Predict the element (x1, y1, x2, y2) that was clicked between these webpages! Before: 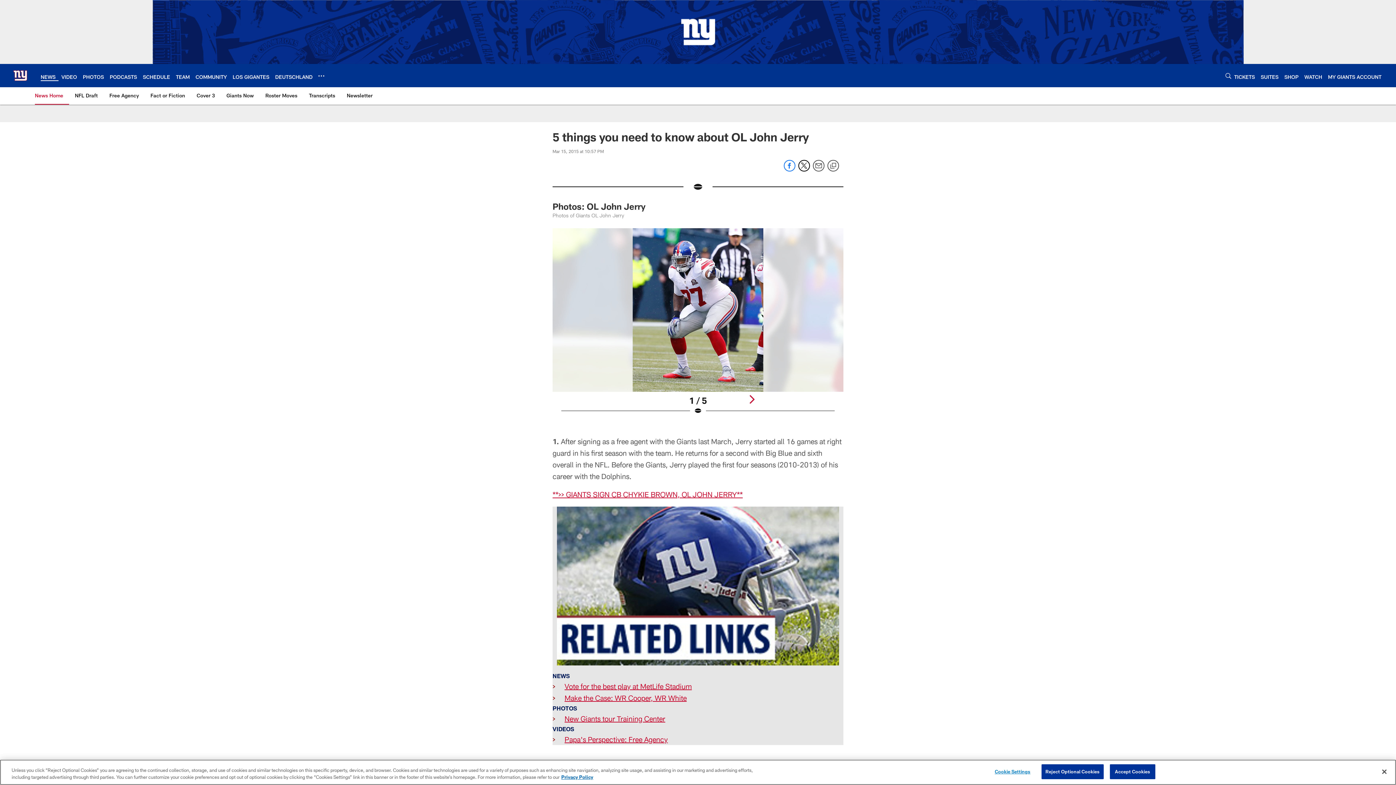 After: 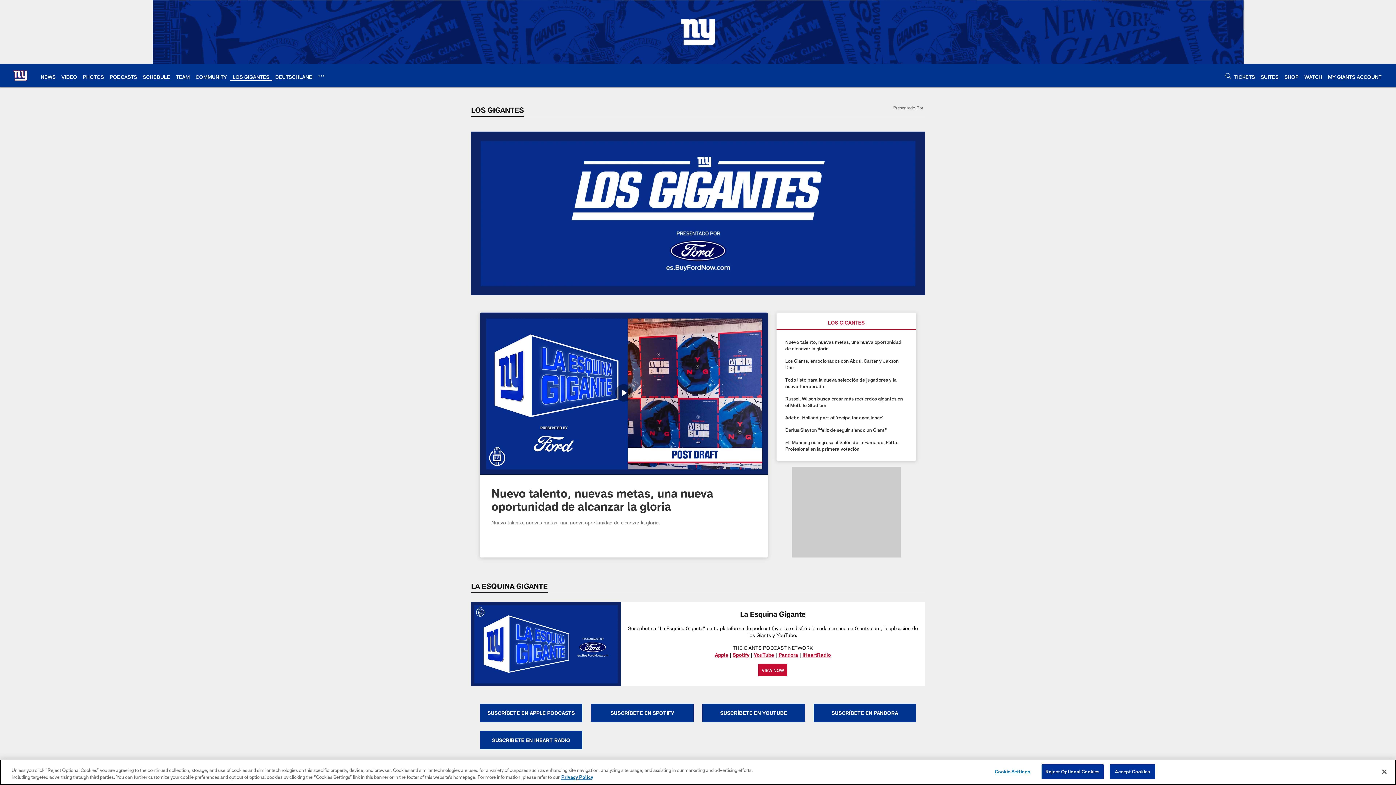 Action: bbox: (232, 73, 269, 79) label: LOS GIGANTES